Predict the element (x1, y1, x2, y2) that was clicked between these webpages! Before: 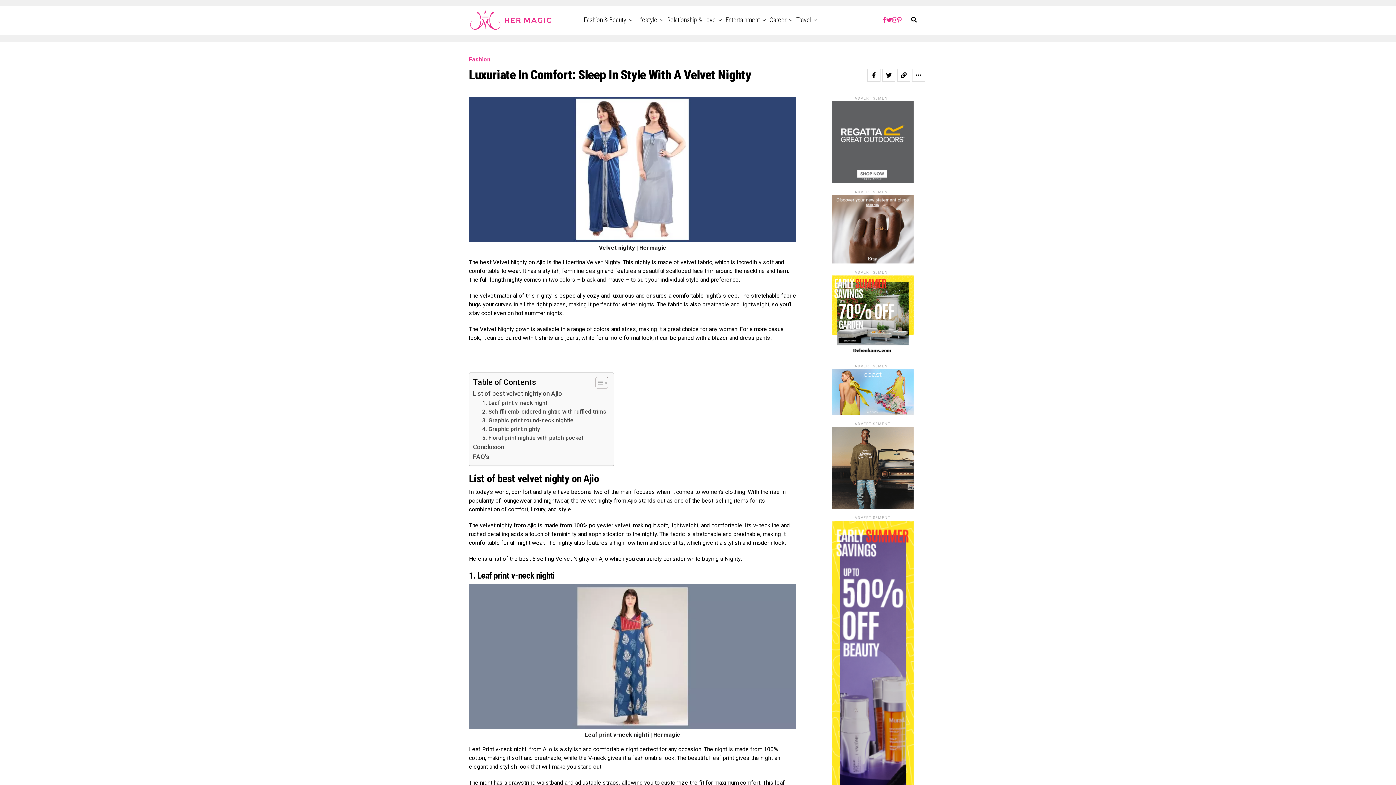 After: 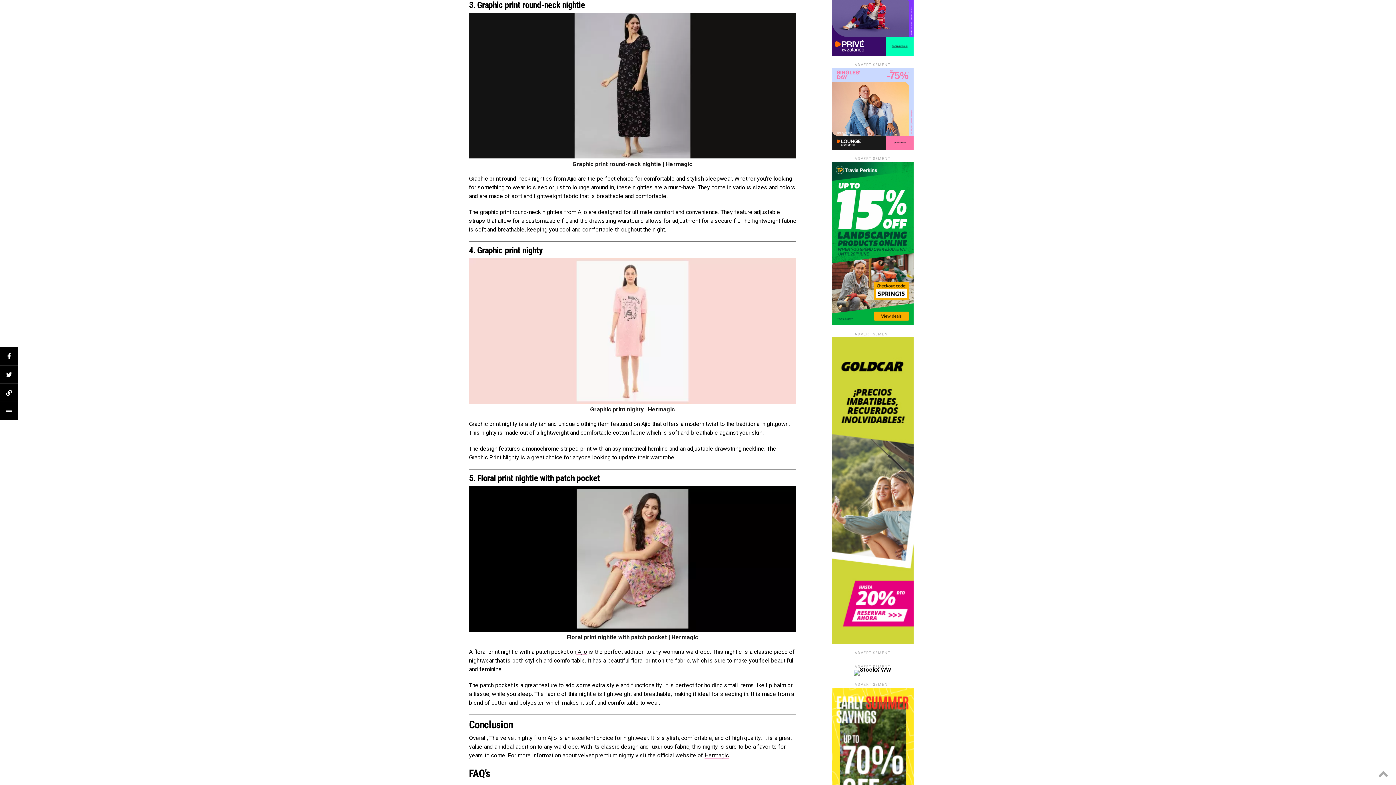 Action: bbox: (482, 426, 573, 434) label: 3. Graphic print round-neck nightie